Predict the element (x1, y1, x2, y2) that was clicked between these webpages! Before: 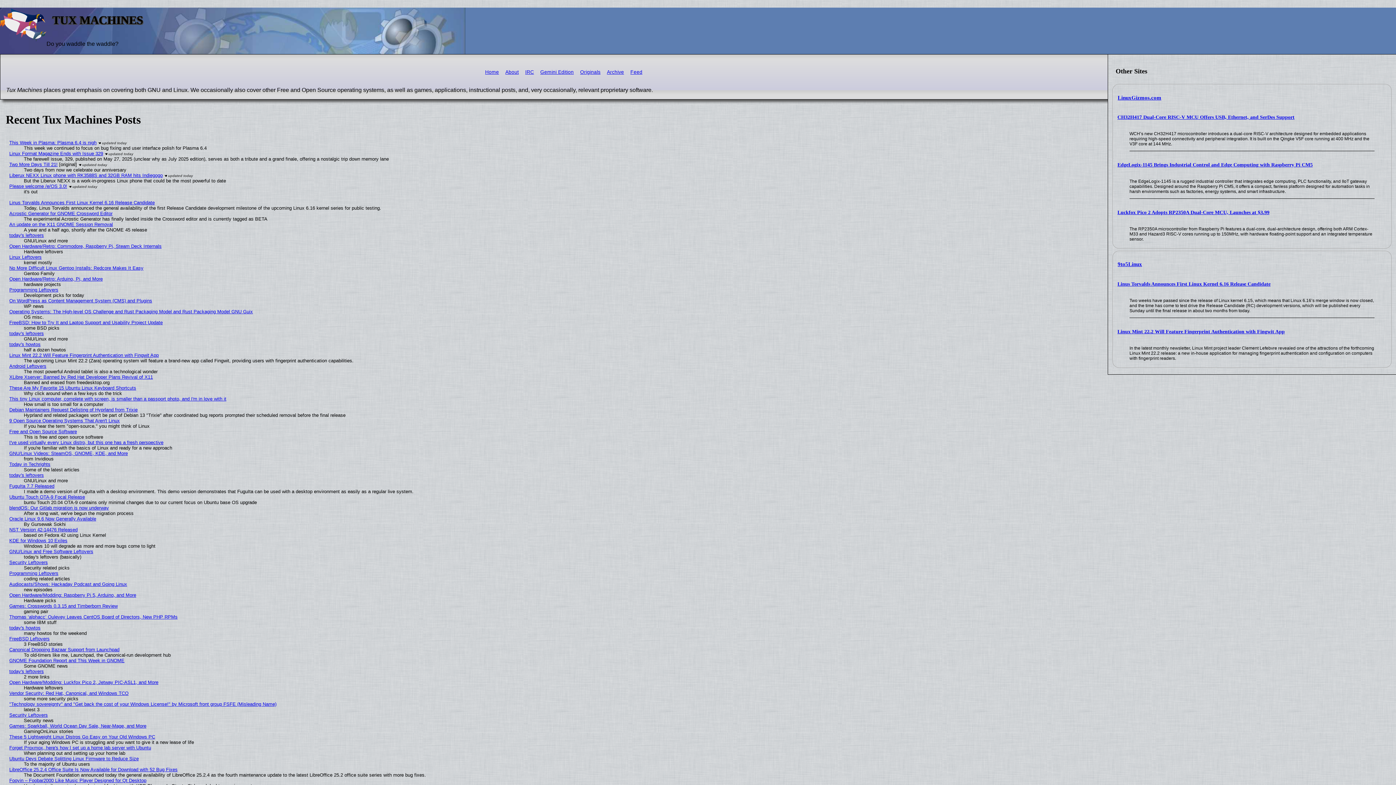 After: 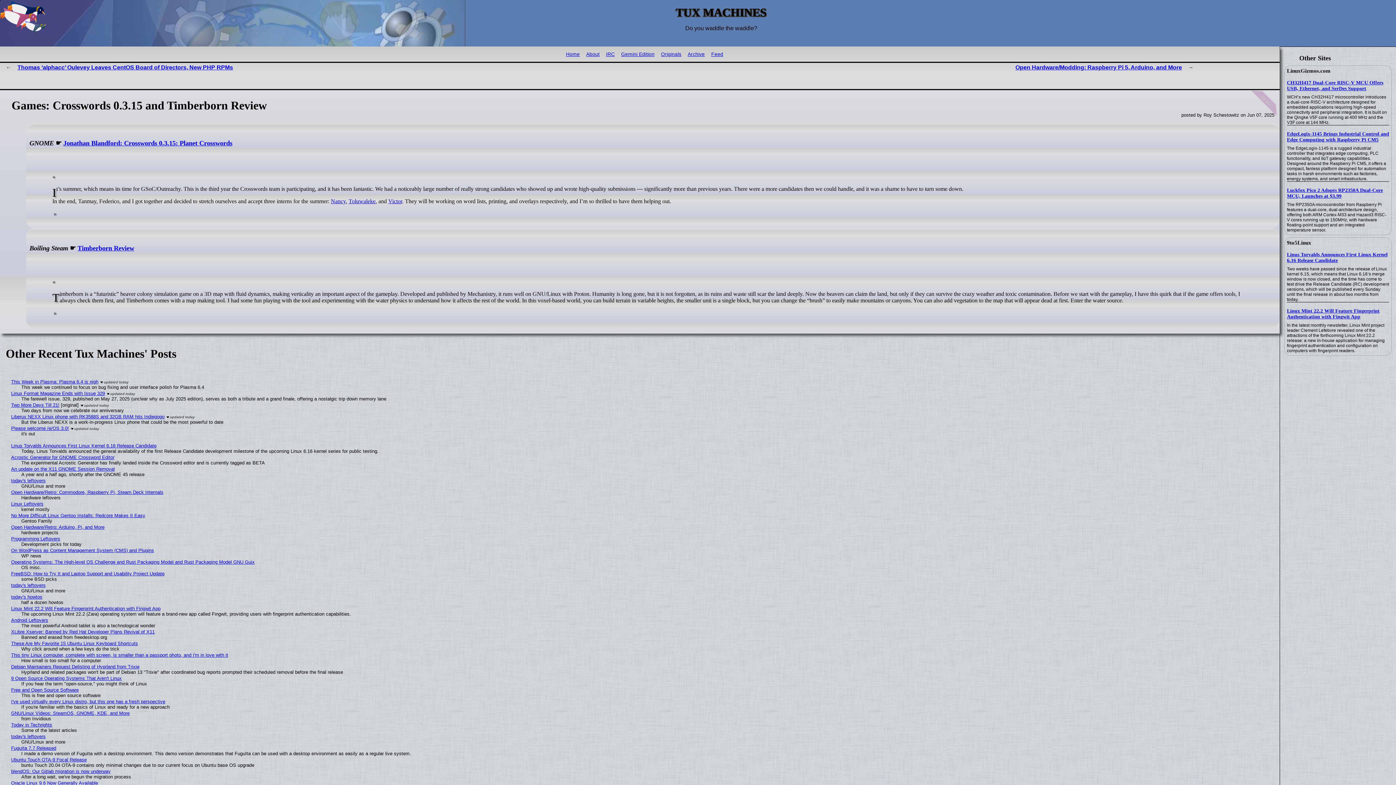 Action: bbox: (9, 603, 117, 609) label: Games: Crosswords 0.3.15 and Timberborn Review